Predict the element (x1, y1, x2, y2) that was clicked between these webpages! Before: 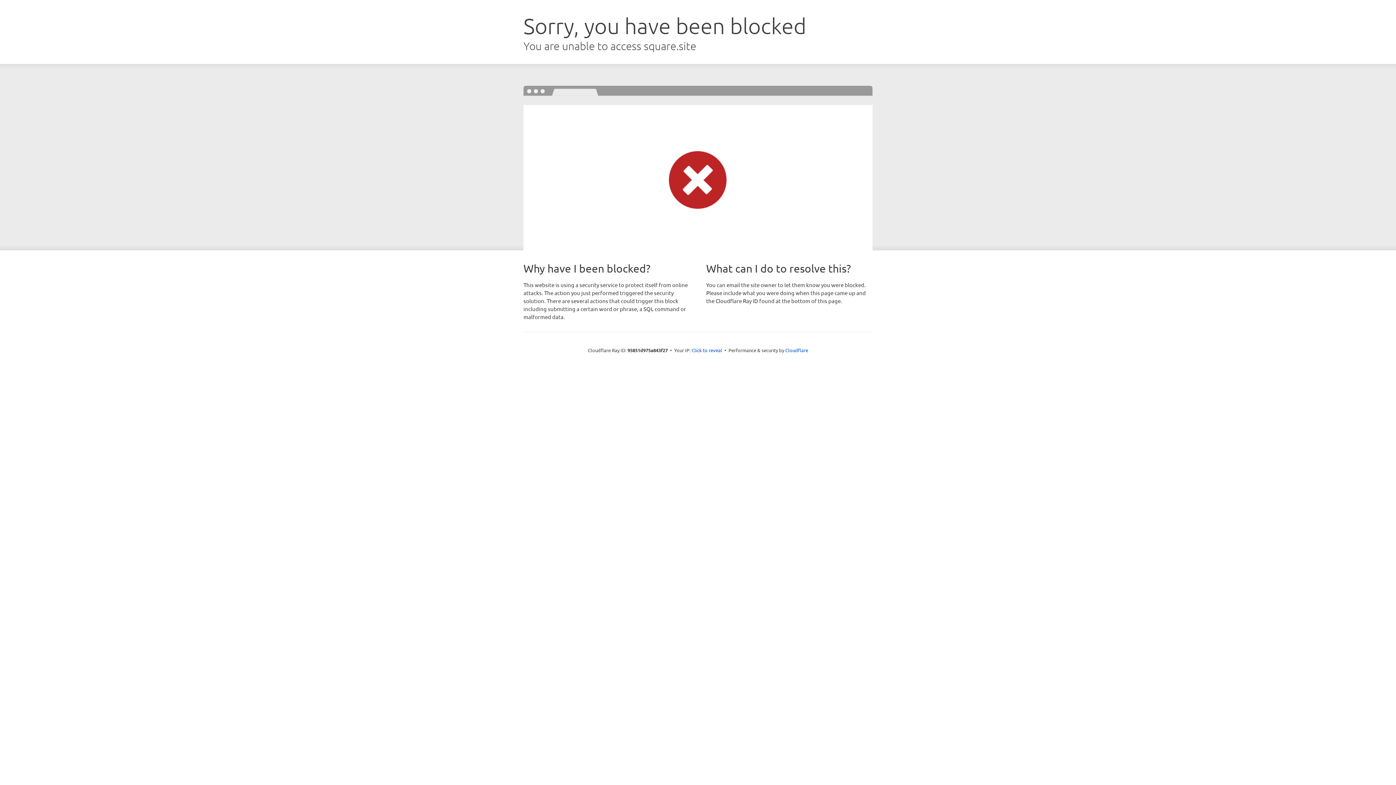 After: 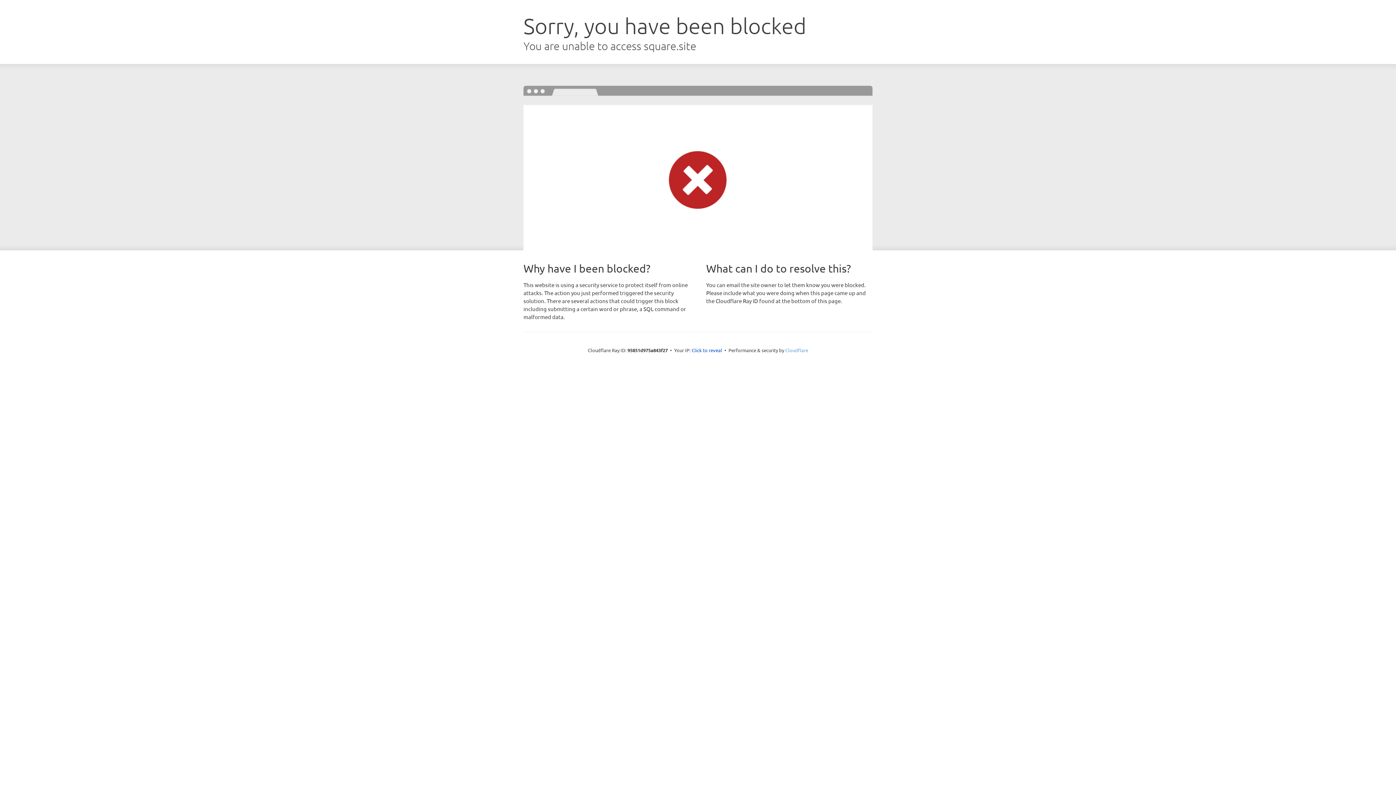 Action: bbox: (785, 347, 808, 353) label: Cloudflare